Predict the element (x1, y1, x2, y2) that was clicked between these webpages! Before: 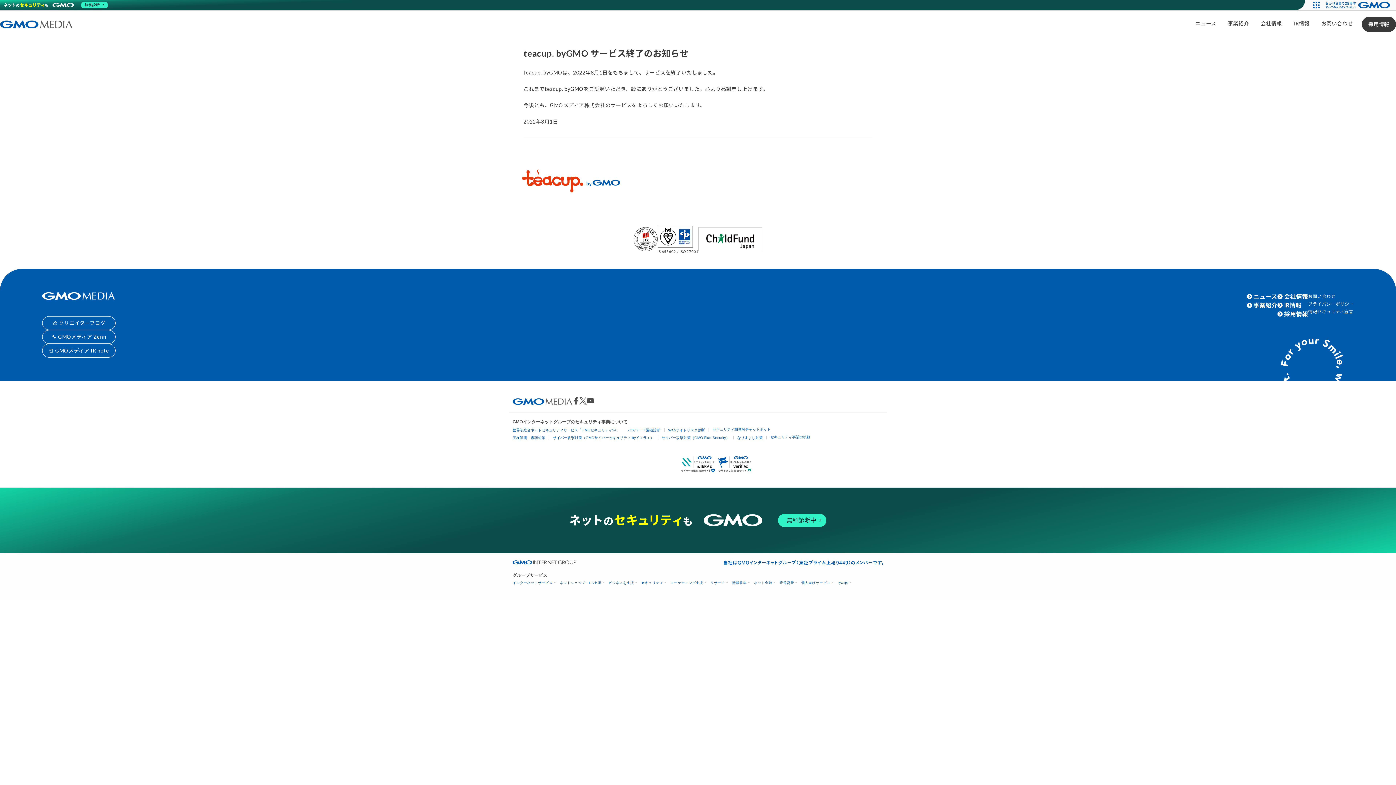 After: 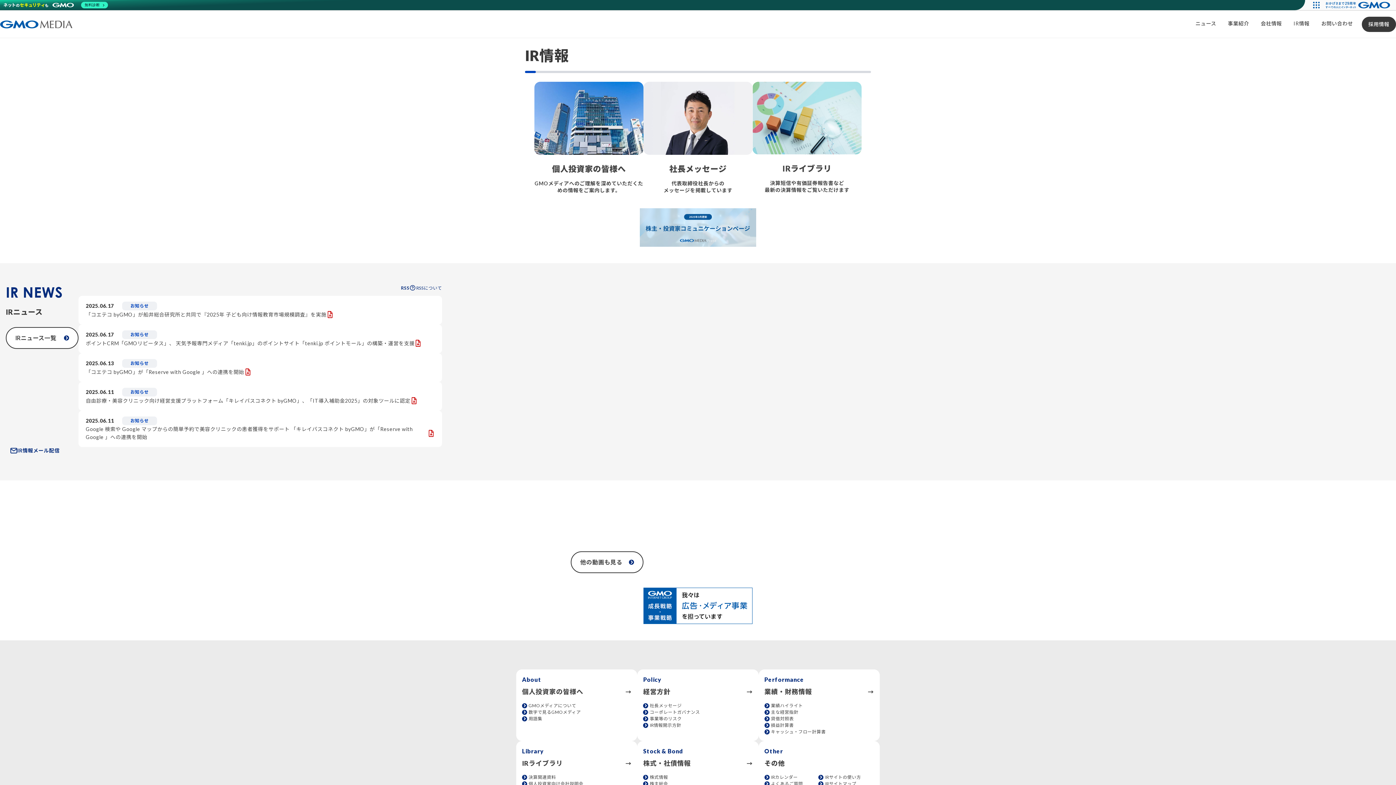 Action: bbox: (1284, 300, 1301, 309) label: IR情報